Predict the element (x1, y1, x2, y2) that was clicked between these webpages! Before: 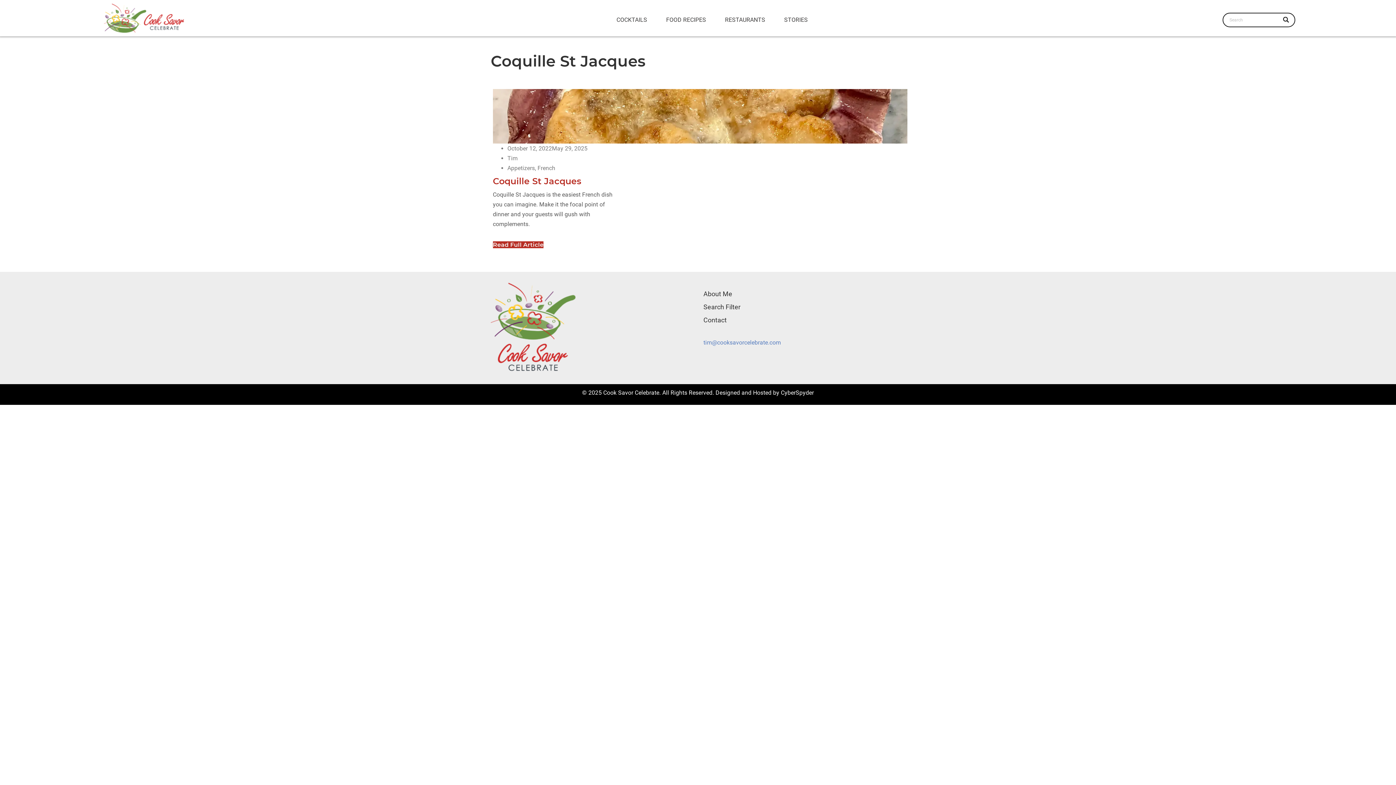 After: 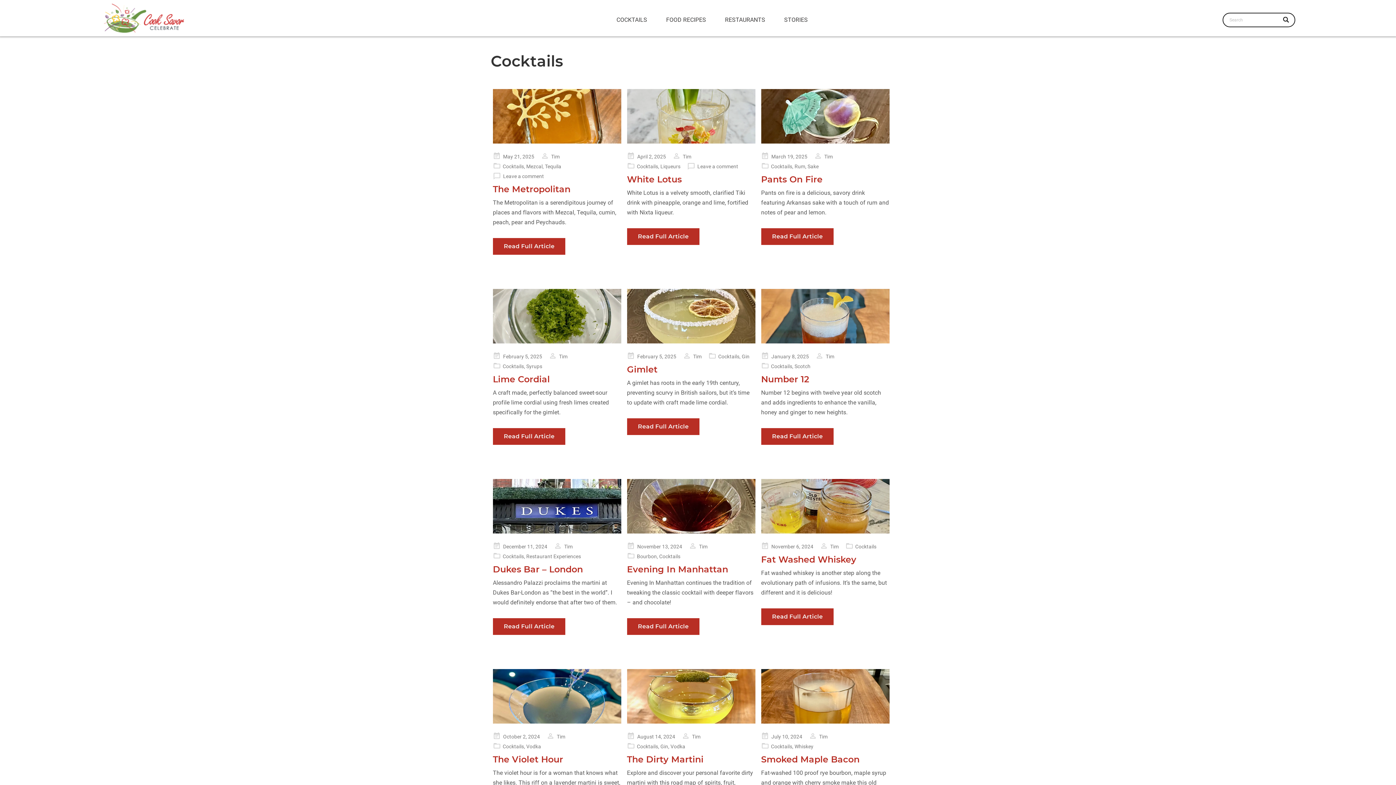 Action: label: COCKTAILS bbox: (607, 11, 656, 28)